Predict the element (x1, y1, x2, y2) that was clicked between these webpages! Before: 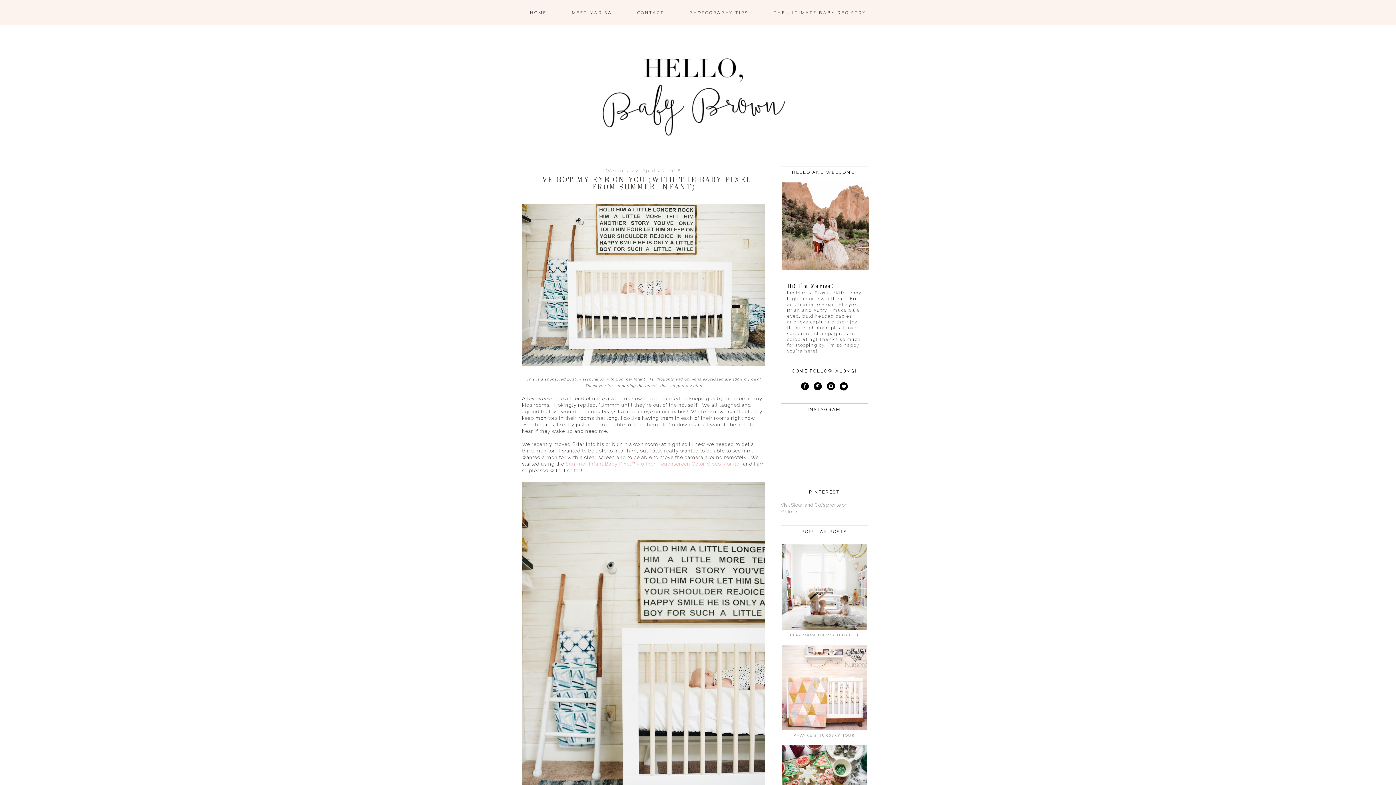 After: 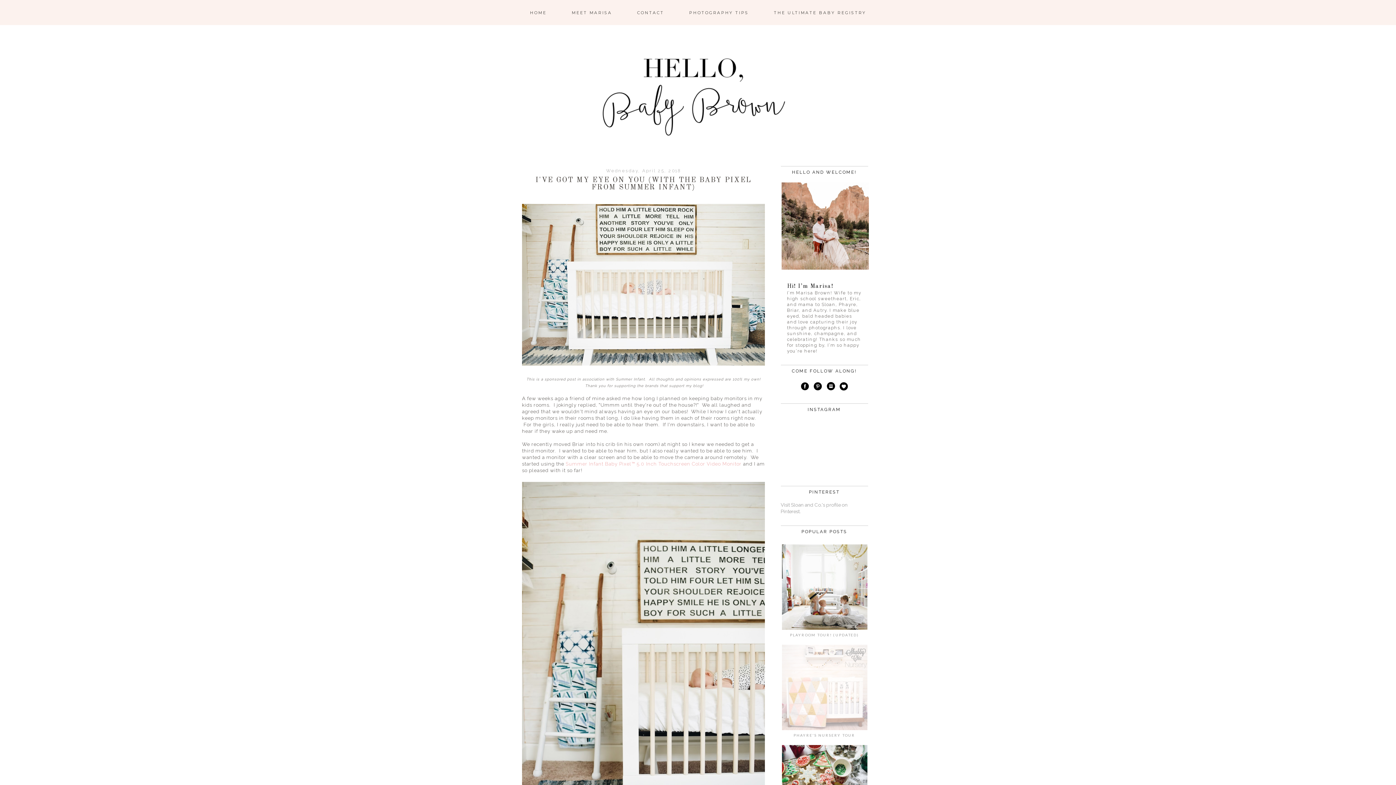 Action: bbox: (780, 725, 869, 731)